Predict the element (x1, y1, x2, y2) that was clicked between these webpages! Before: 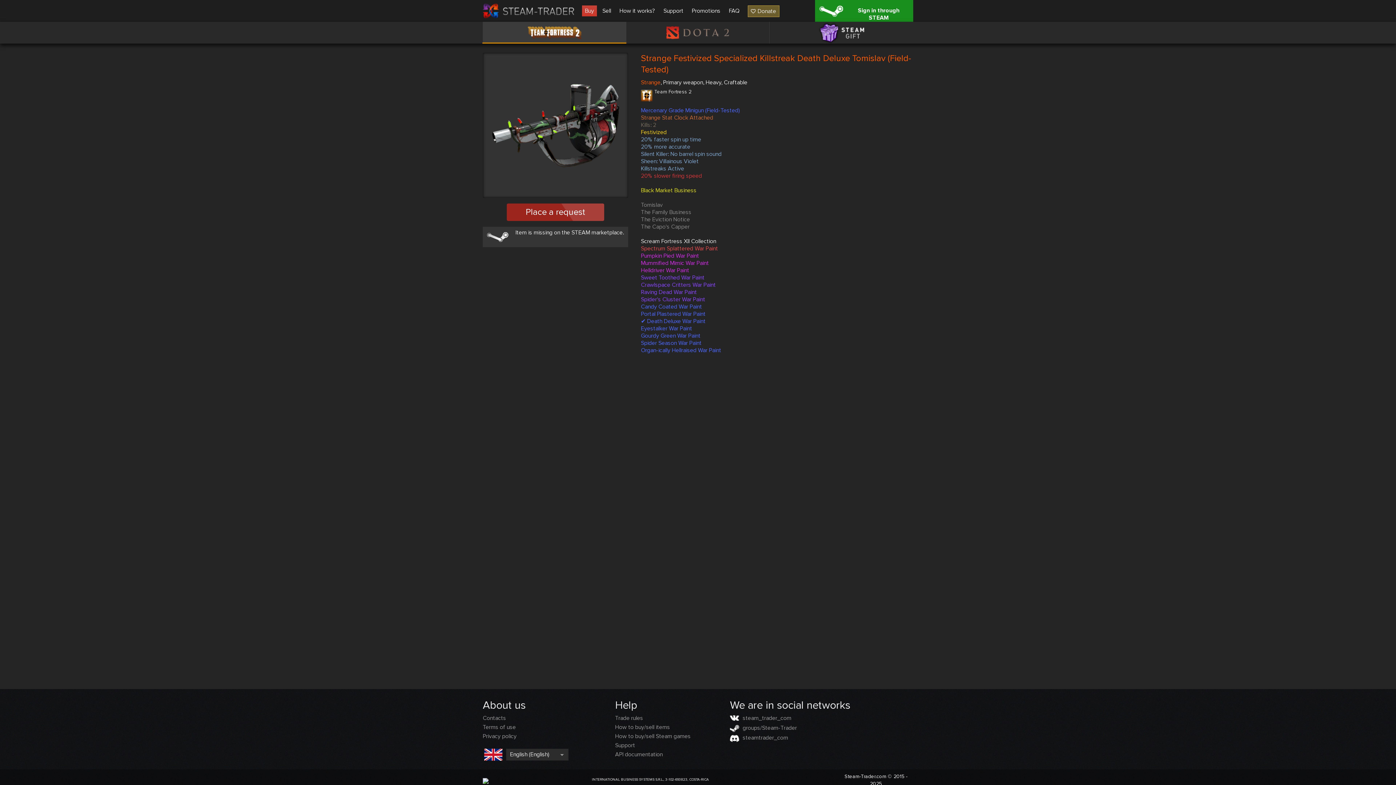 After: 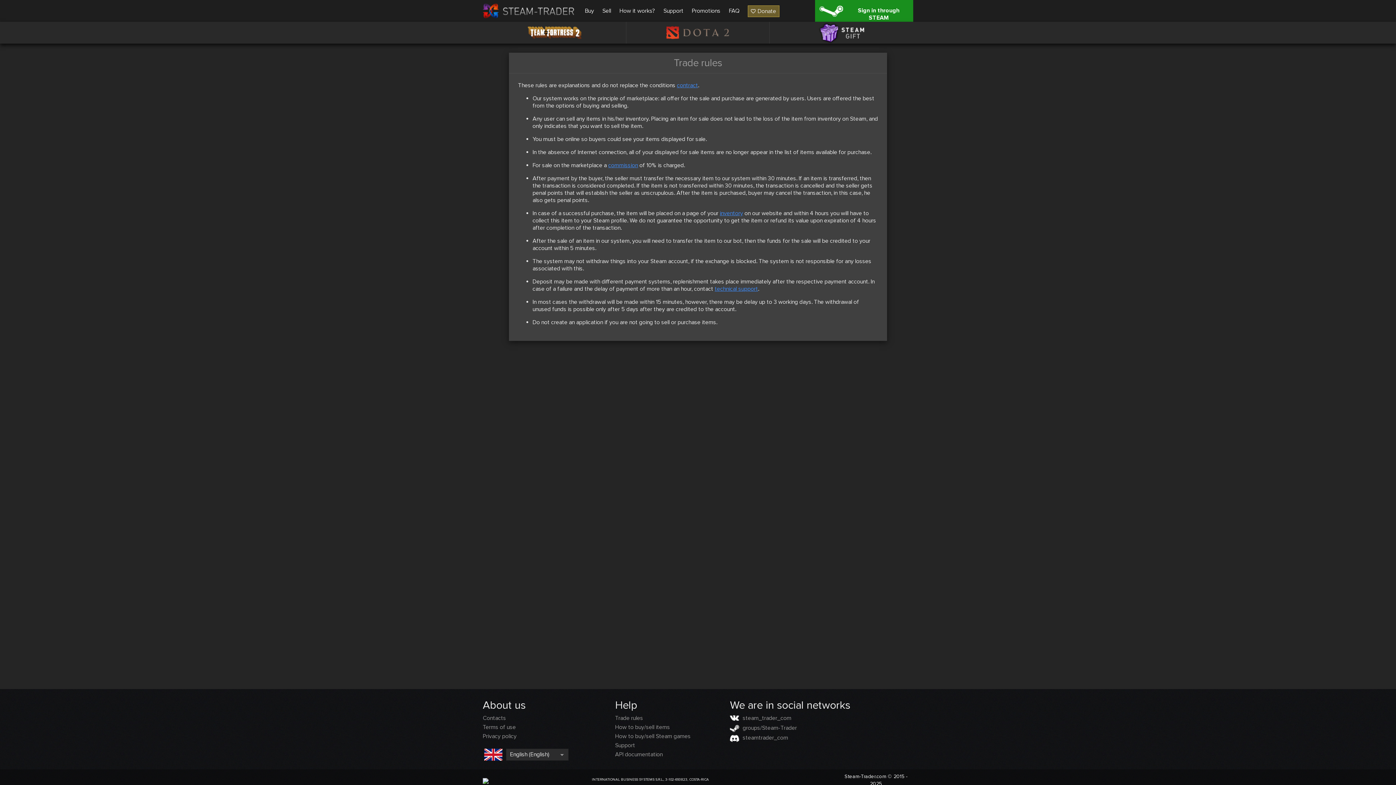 Action: label: Trade rules bbox: (615, 714, 643, 722)